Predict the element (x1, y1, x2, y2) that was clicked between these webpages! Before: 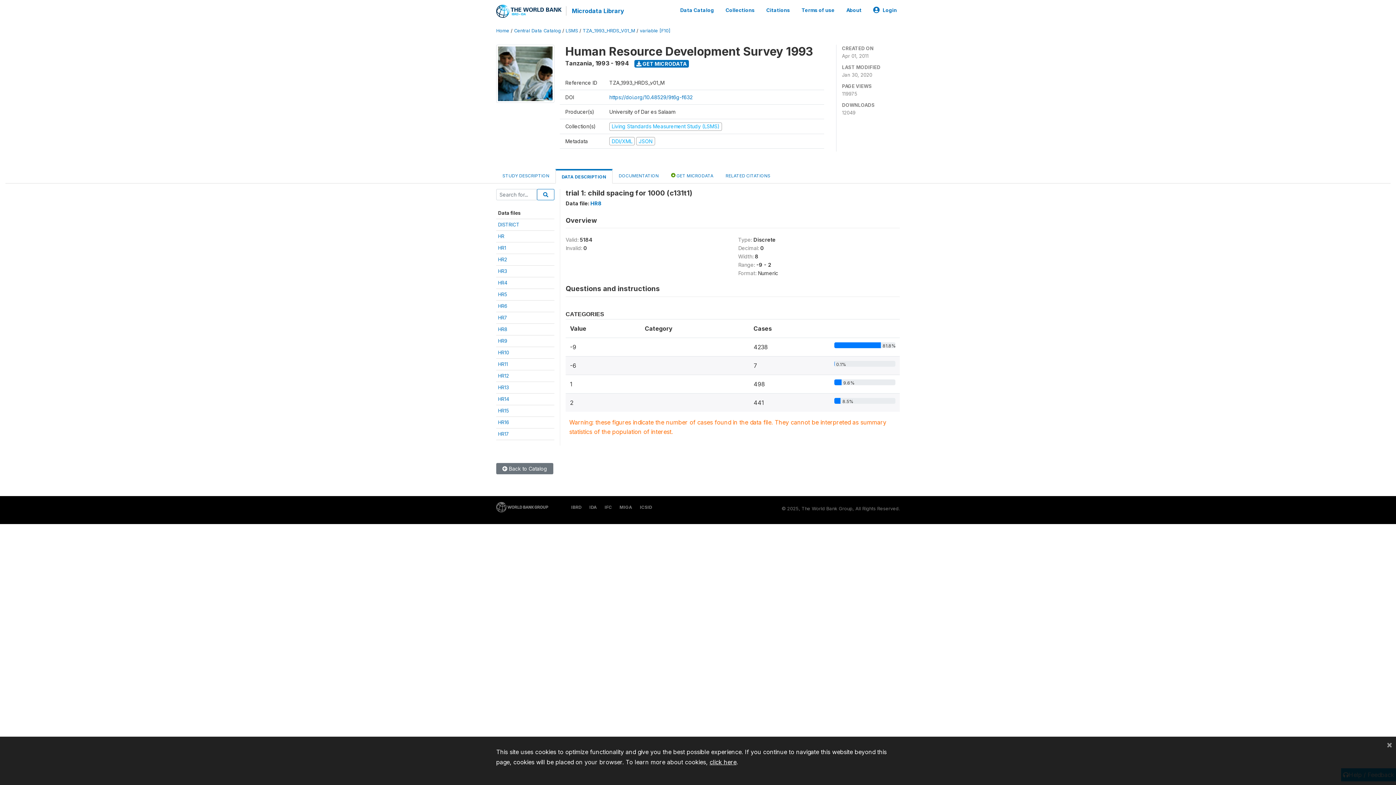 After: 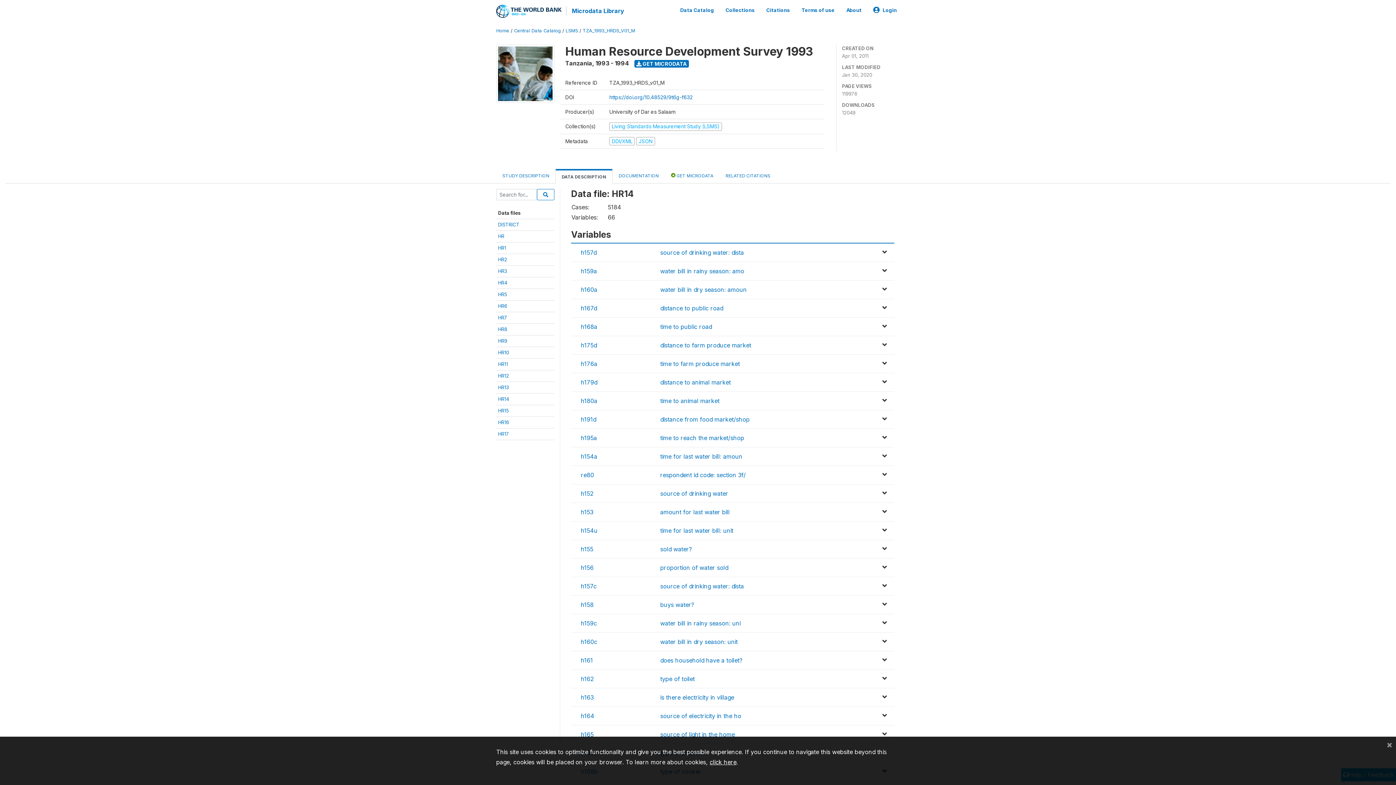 Action: label: HR14 bbox: (498, 396, 509, 402)